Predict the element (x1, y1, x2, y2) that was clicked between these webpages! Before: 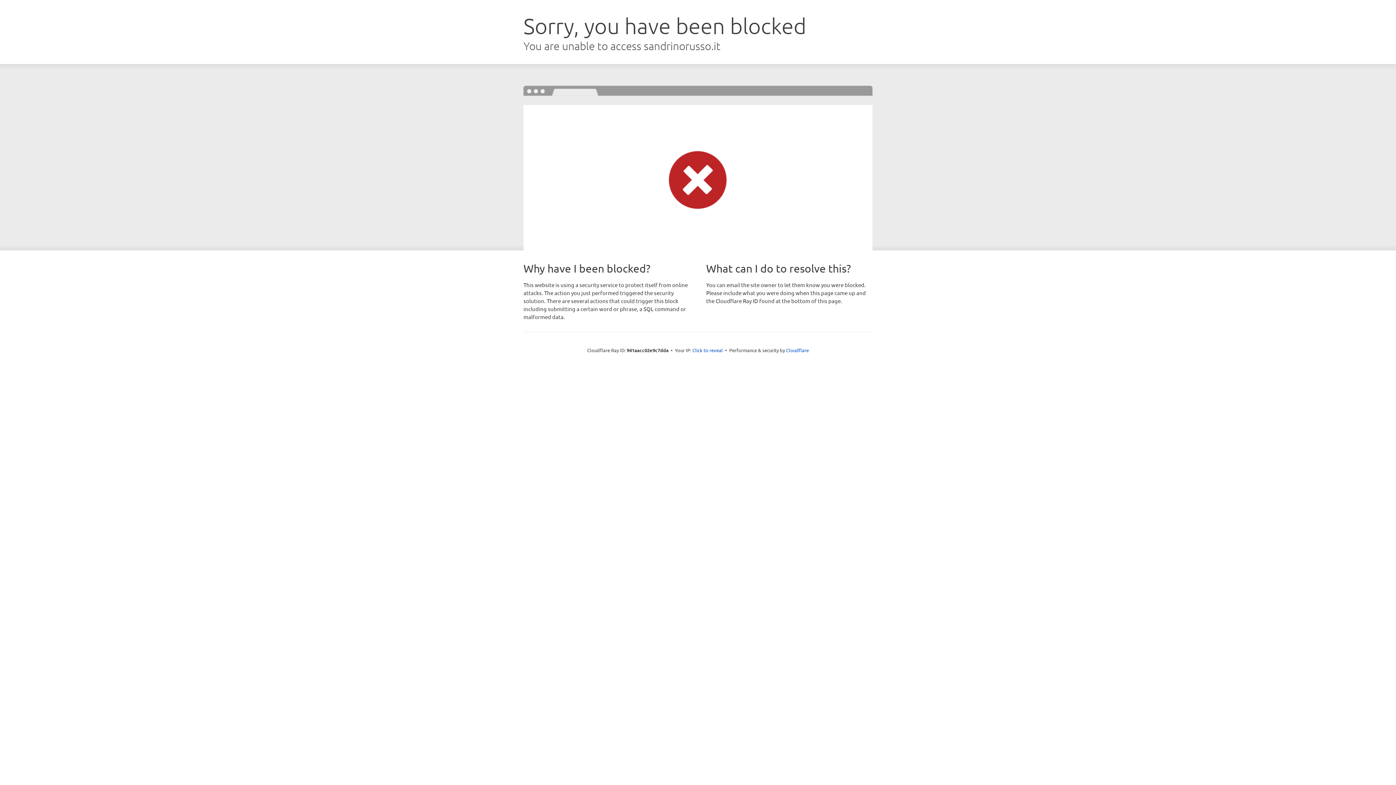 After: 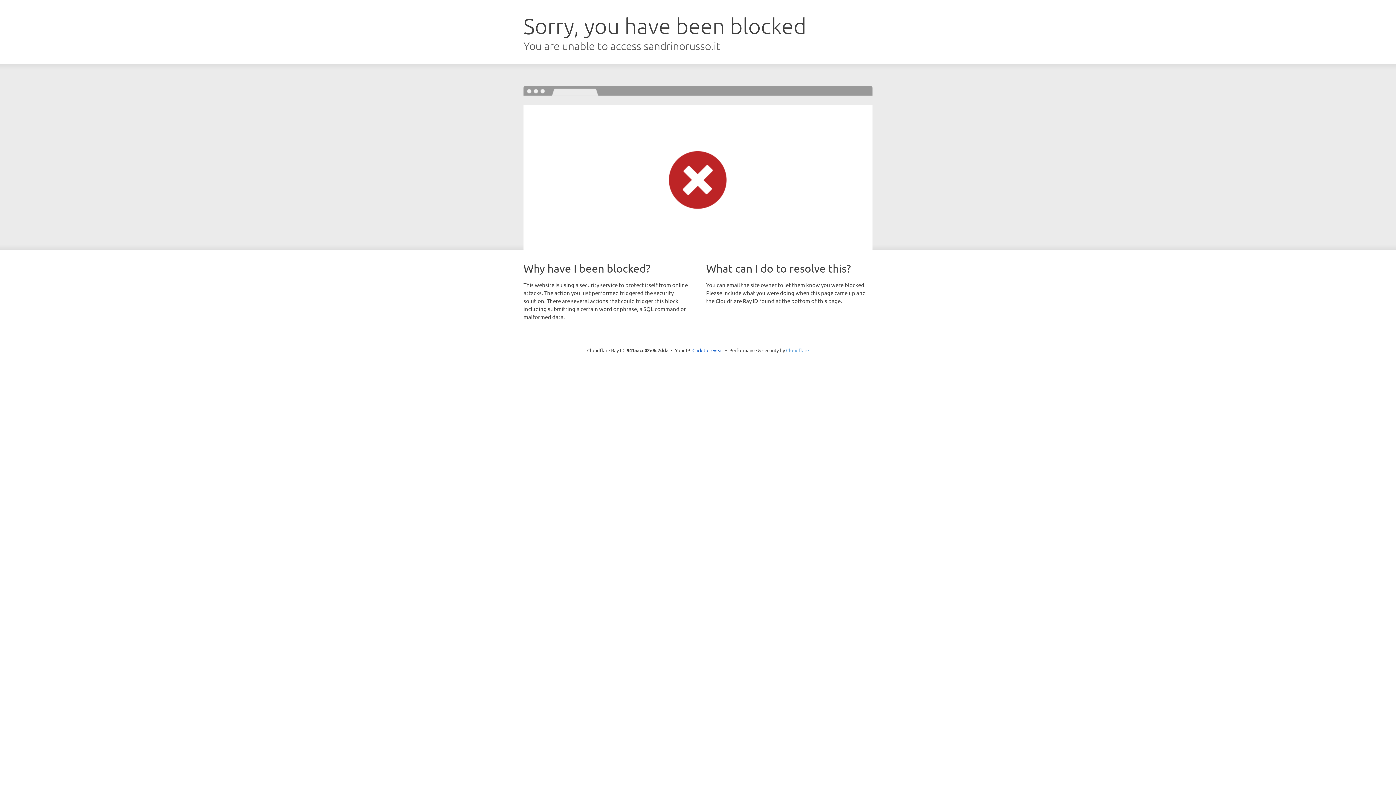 Action: bbox: (786, 347, 809, 353) label: Cloudflare